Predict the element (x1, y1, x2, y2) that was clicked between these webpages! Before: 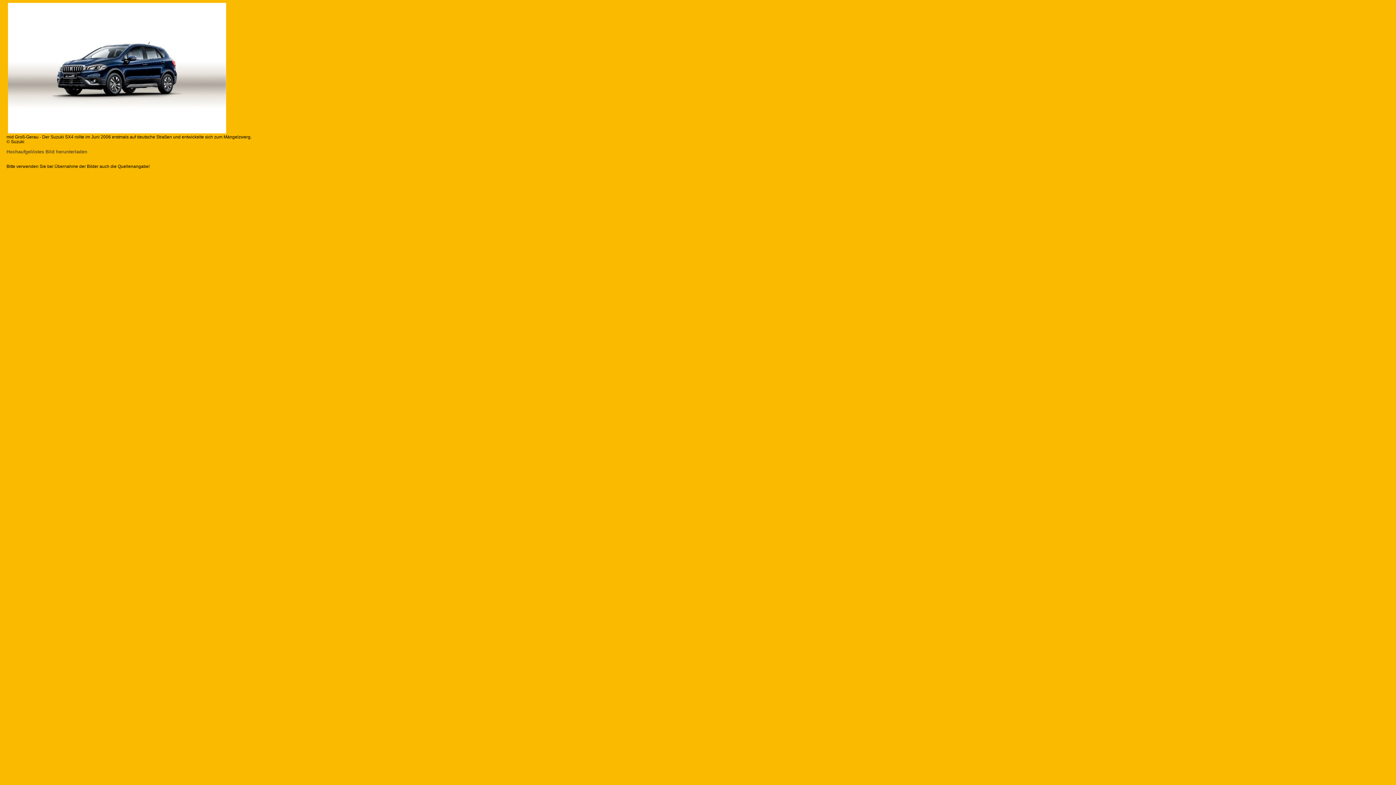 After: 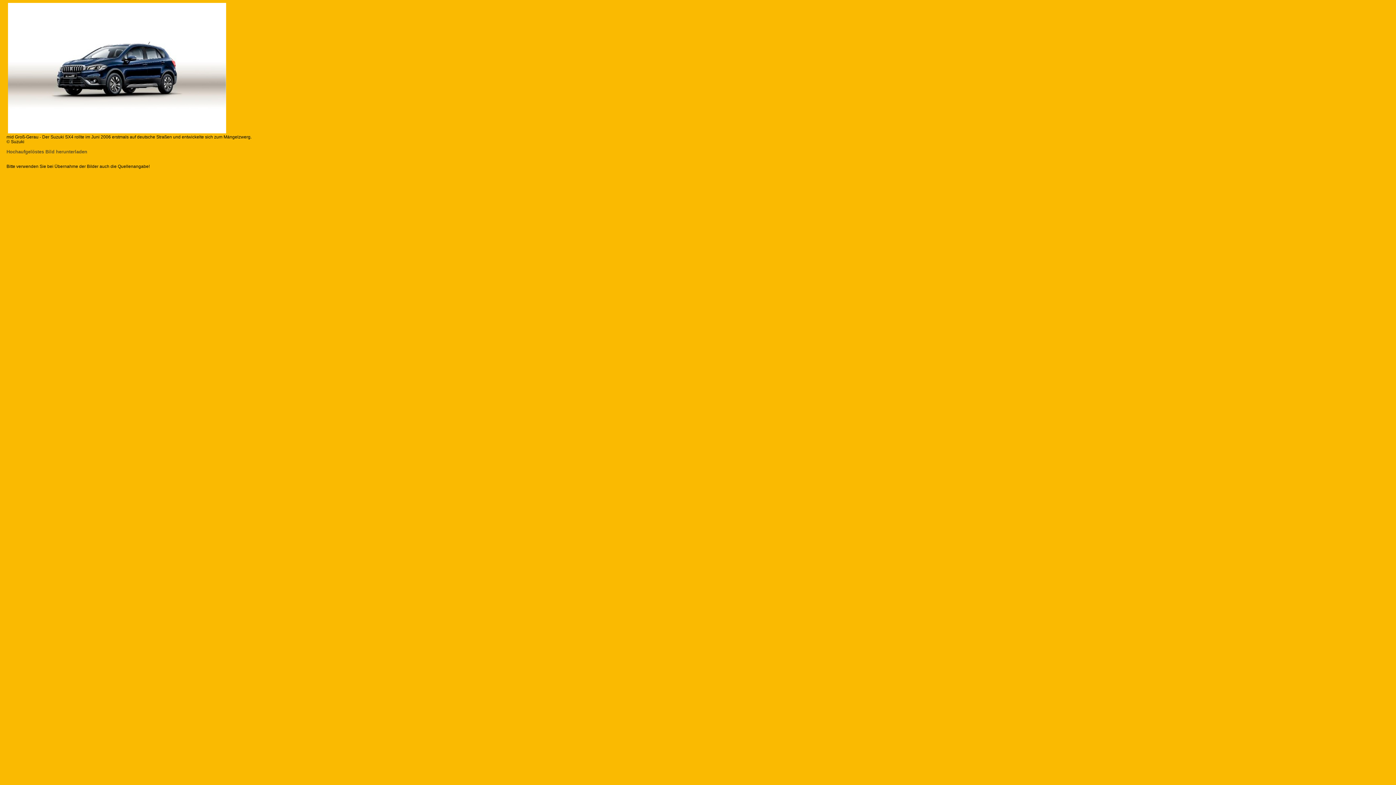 Action: label: Hochaufgelöstes Bild herunterladen bbox: (6, 149, 1392, 154)